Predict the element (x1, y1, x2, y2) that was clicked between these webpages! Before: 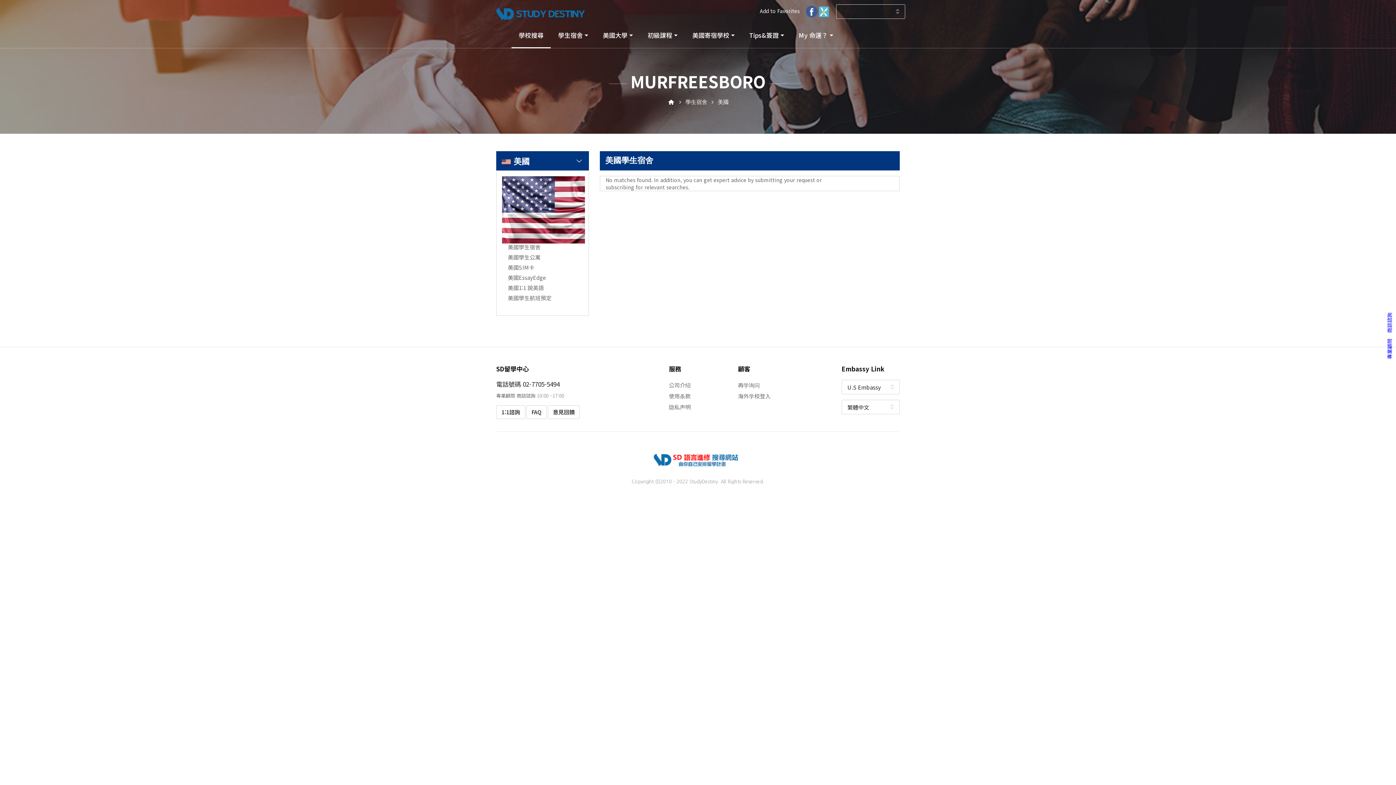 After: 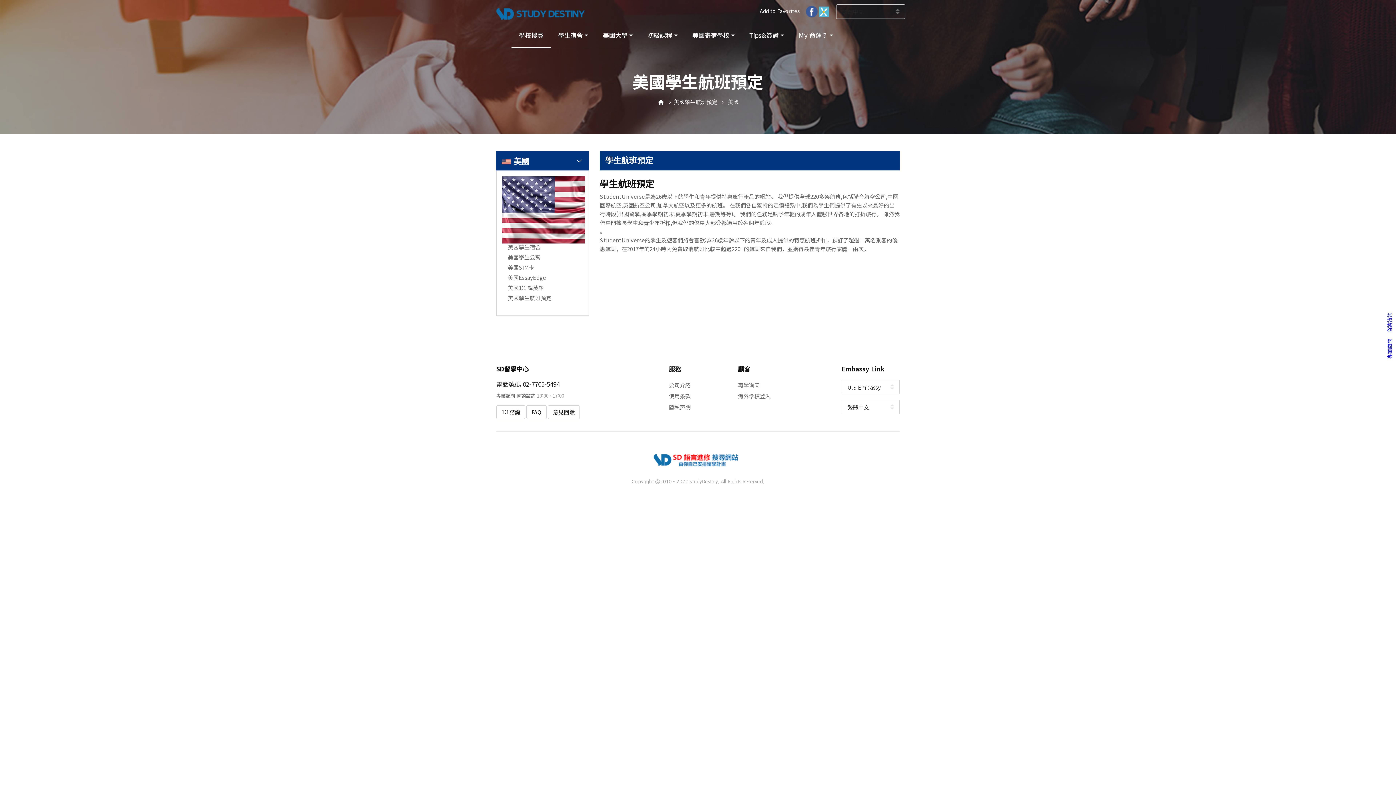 Action: bbox: (508, 294, 551, 301) label: 美國學生航班預定